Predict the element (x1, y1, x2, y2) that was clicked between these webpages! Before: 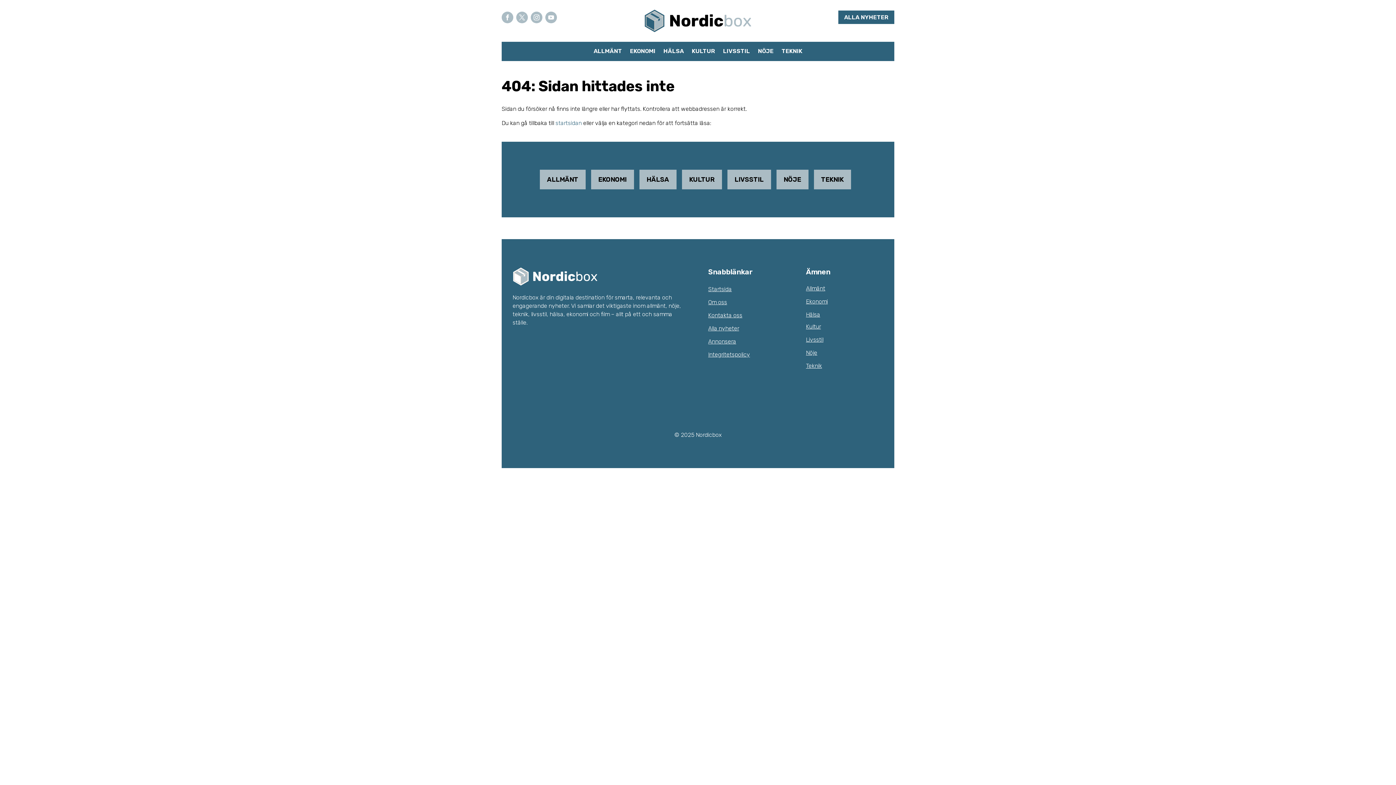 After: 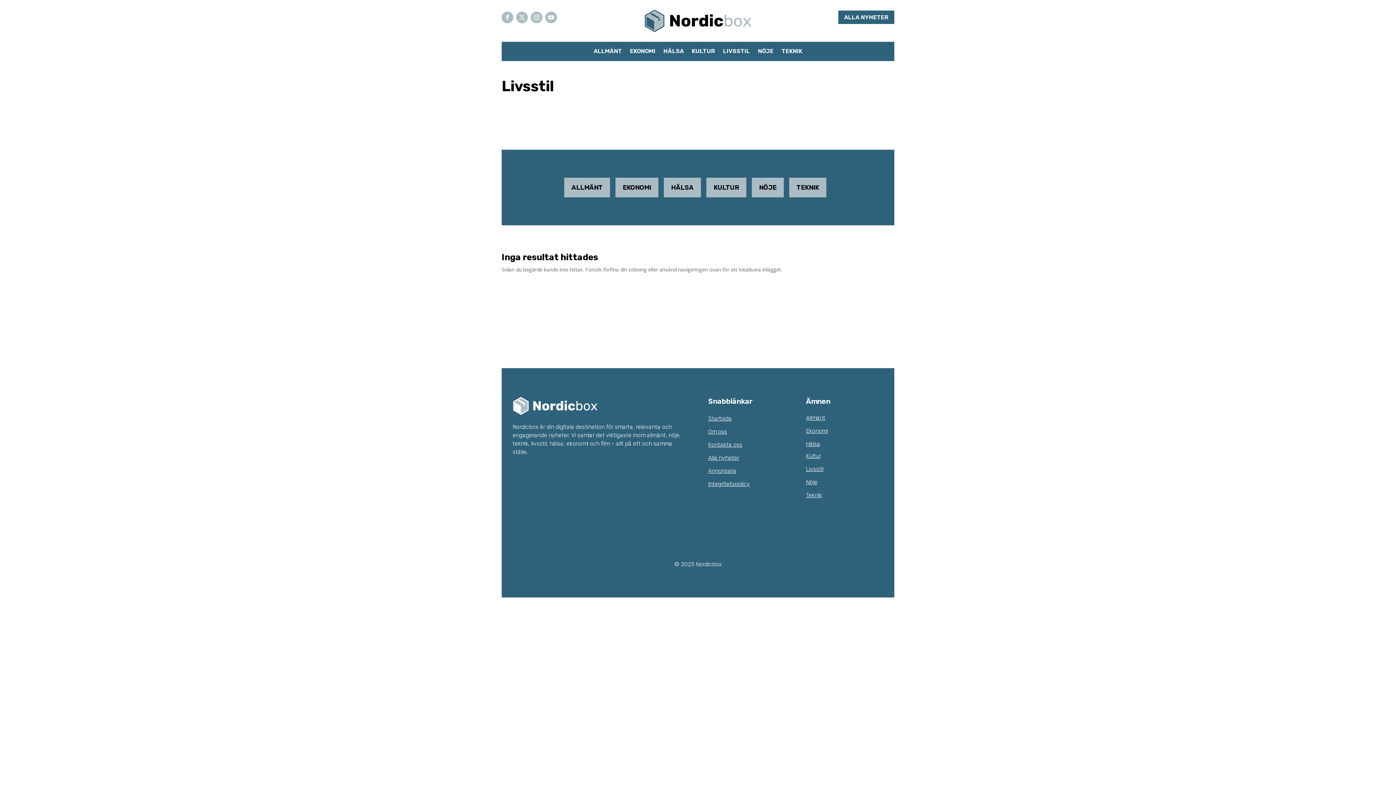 Action: bbox: (727, 169, 771, 189) label: LIVSSTIL